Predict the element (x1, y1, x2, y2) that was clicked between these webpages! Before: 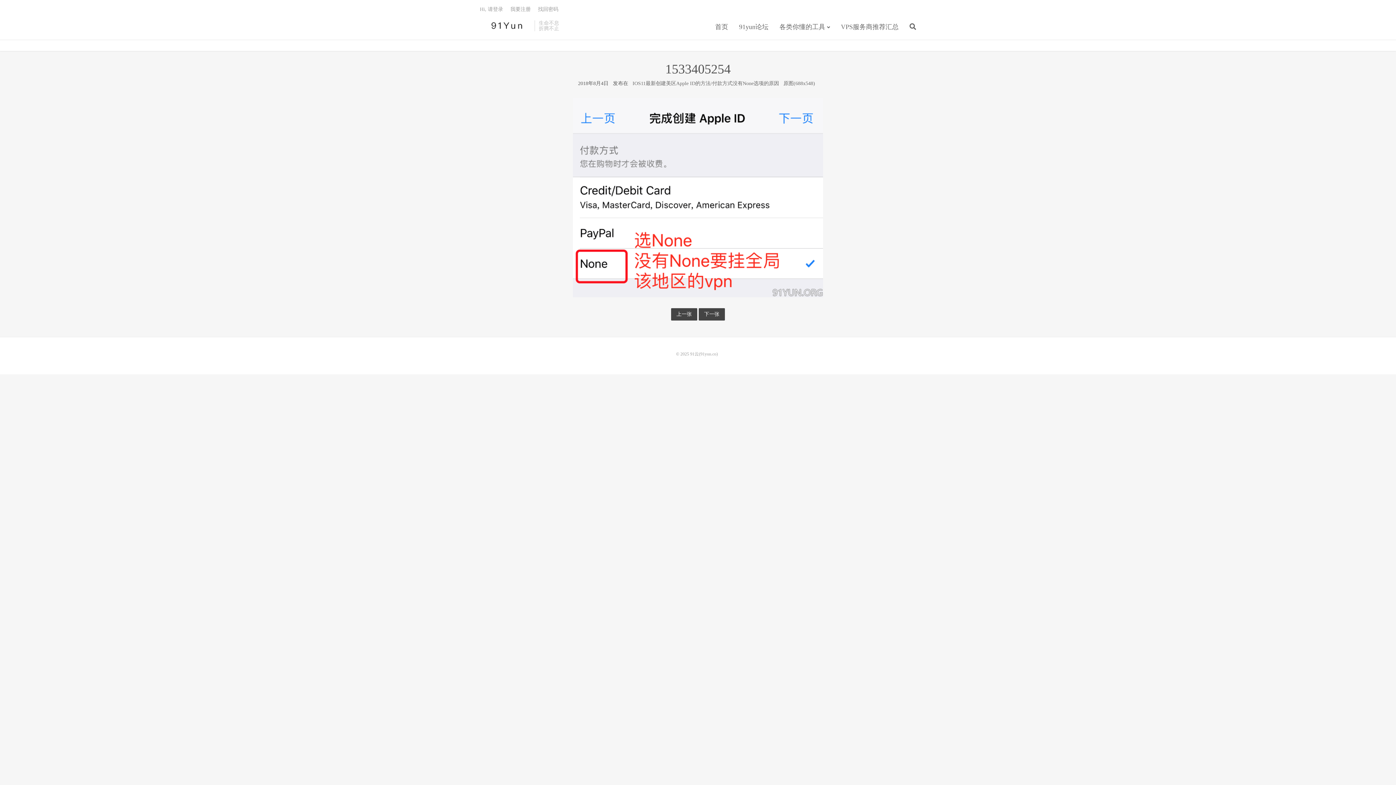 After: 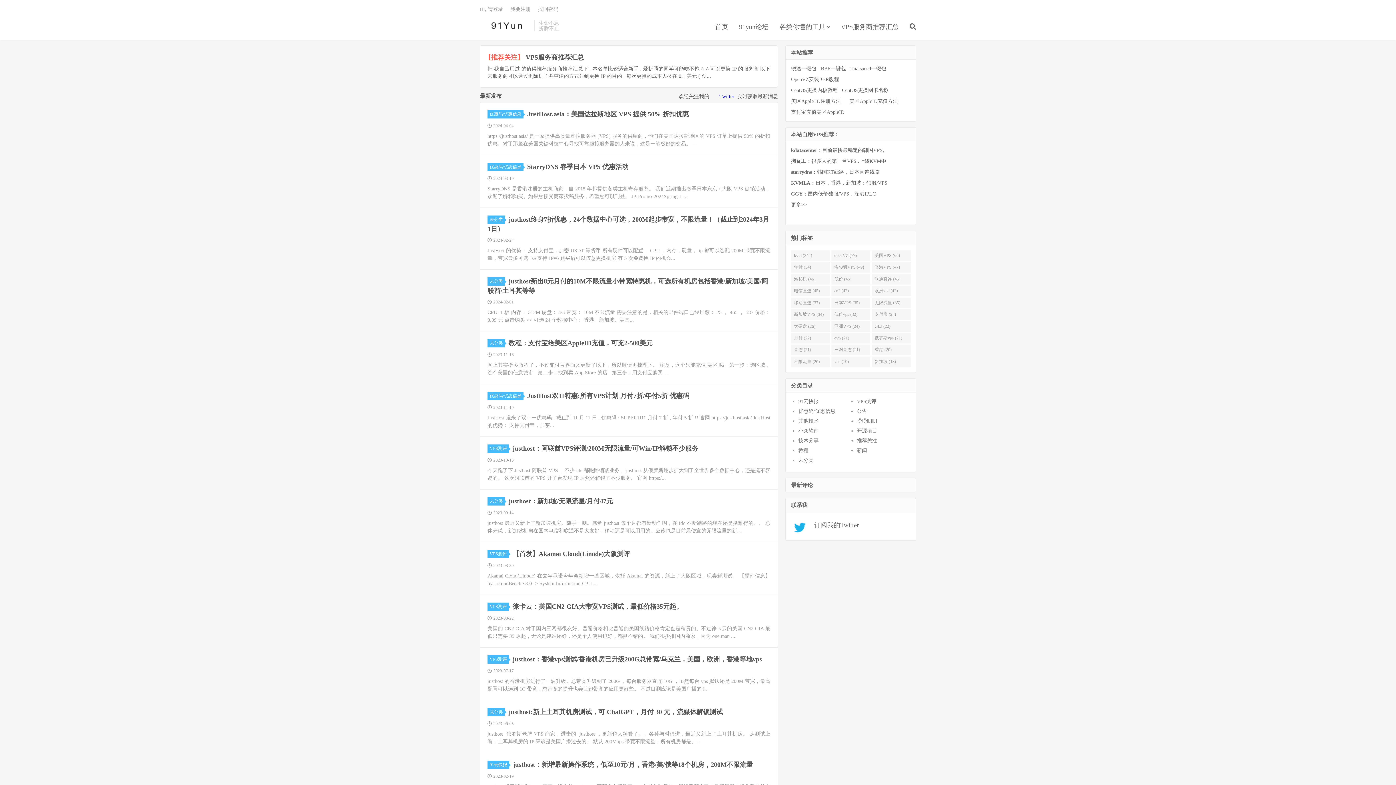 Action: label: 91云(91yun.co) bbox: (480, 20, 530, 31)